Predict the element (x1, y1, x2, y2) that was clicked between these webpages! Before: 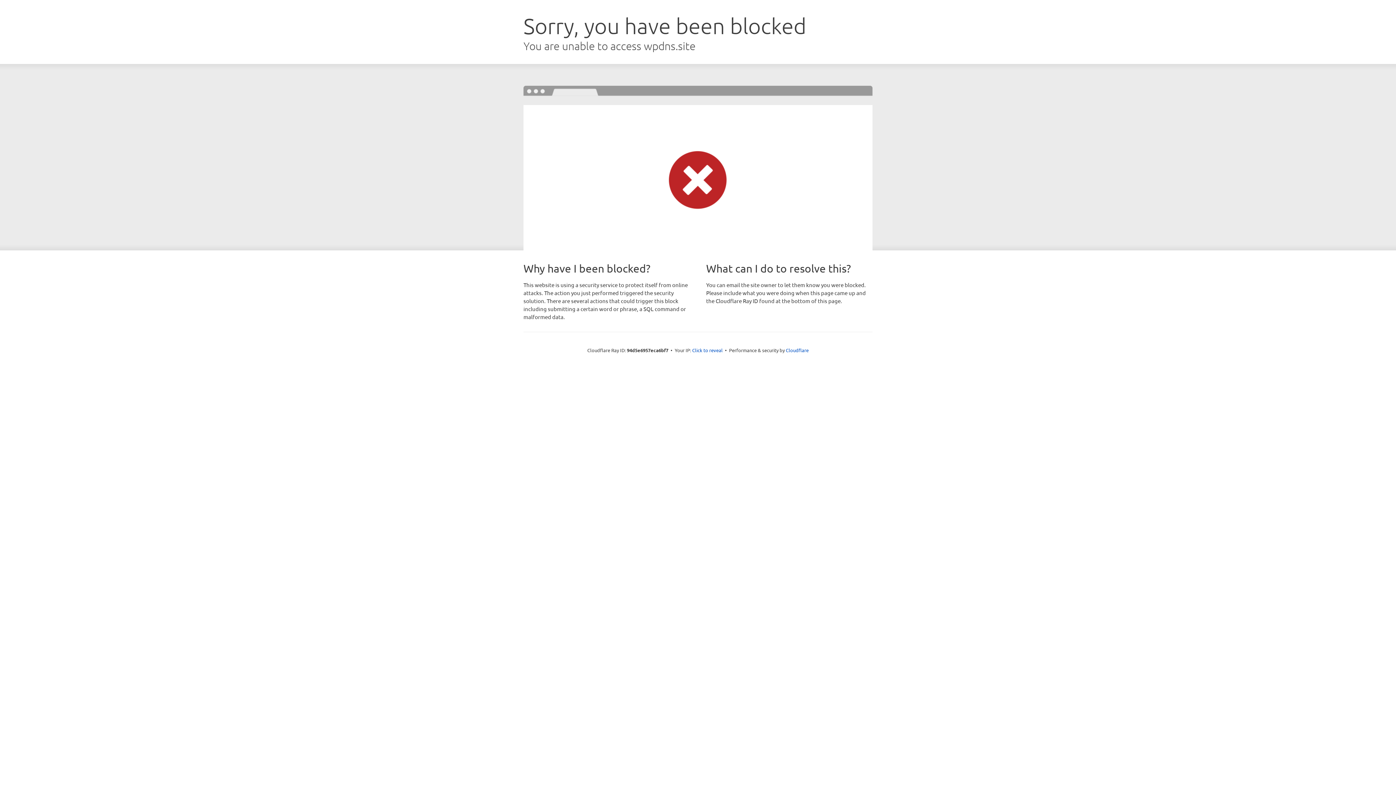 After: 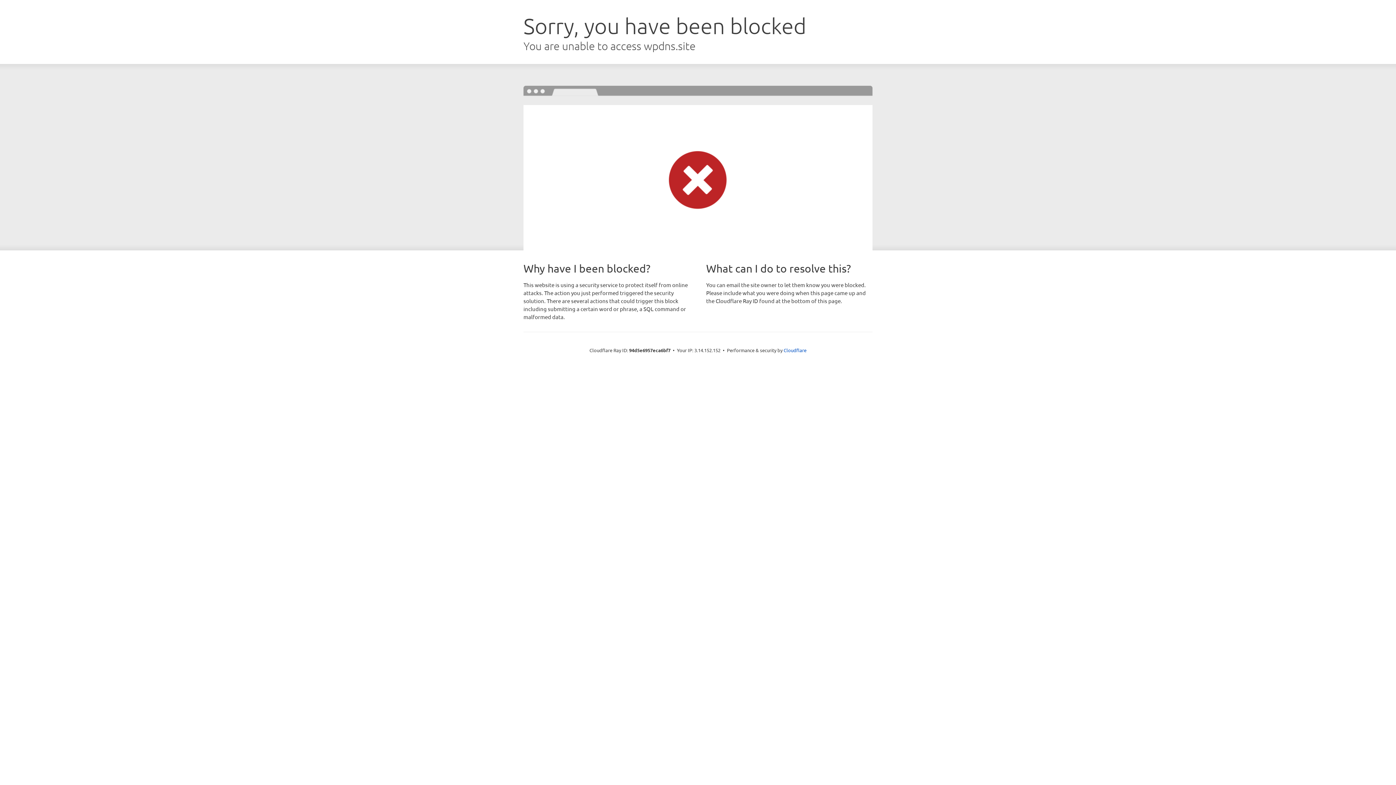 Action: bbox: (692, 346, 722, 353) label: Click to reveal